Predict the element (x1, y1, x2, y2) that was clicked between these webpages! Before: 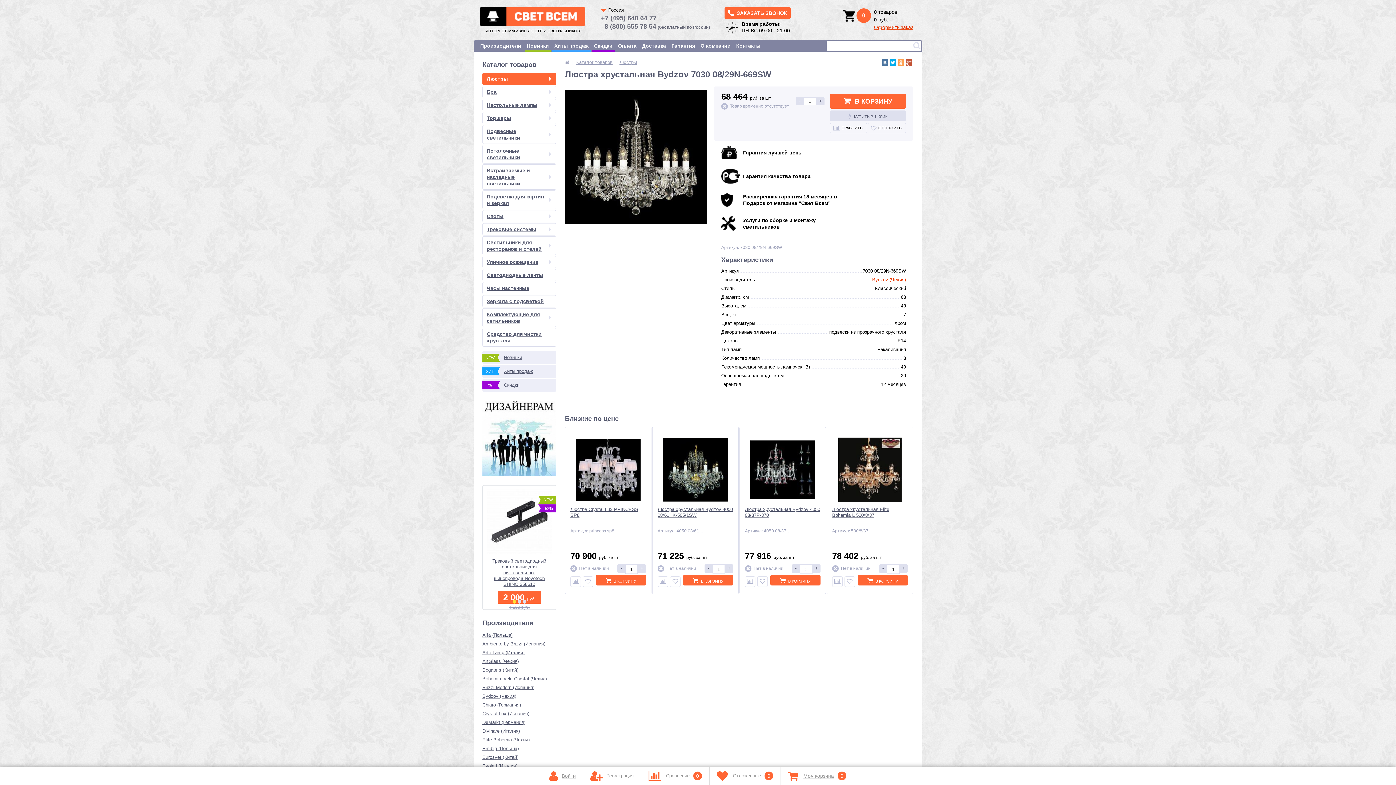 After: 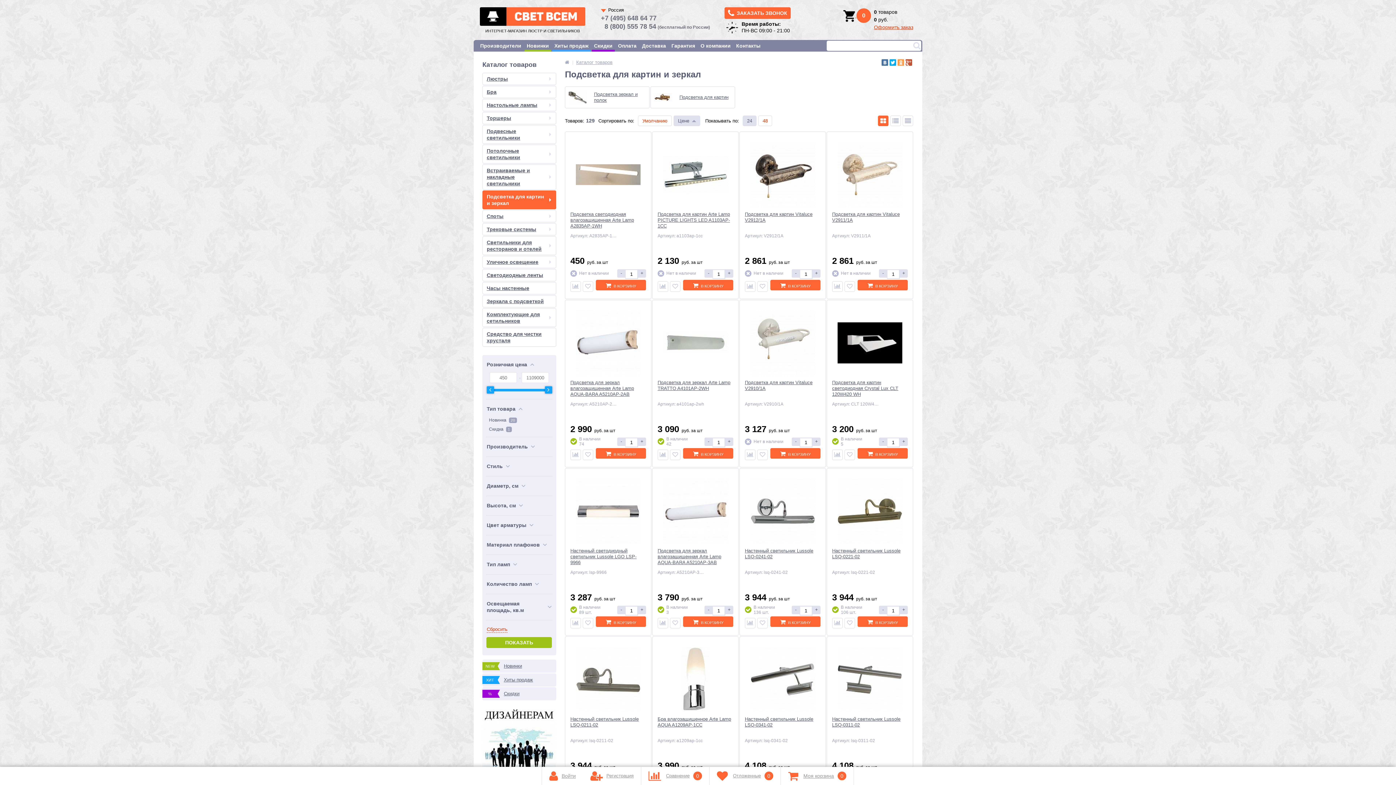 Action: bbox: (482, 190, 556, 209) label: Подсветка для картин и зеркал